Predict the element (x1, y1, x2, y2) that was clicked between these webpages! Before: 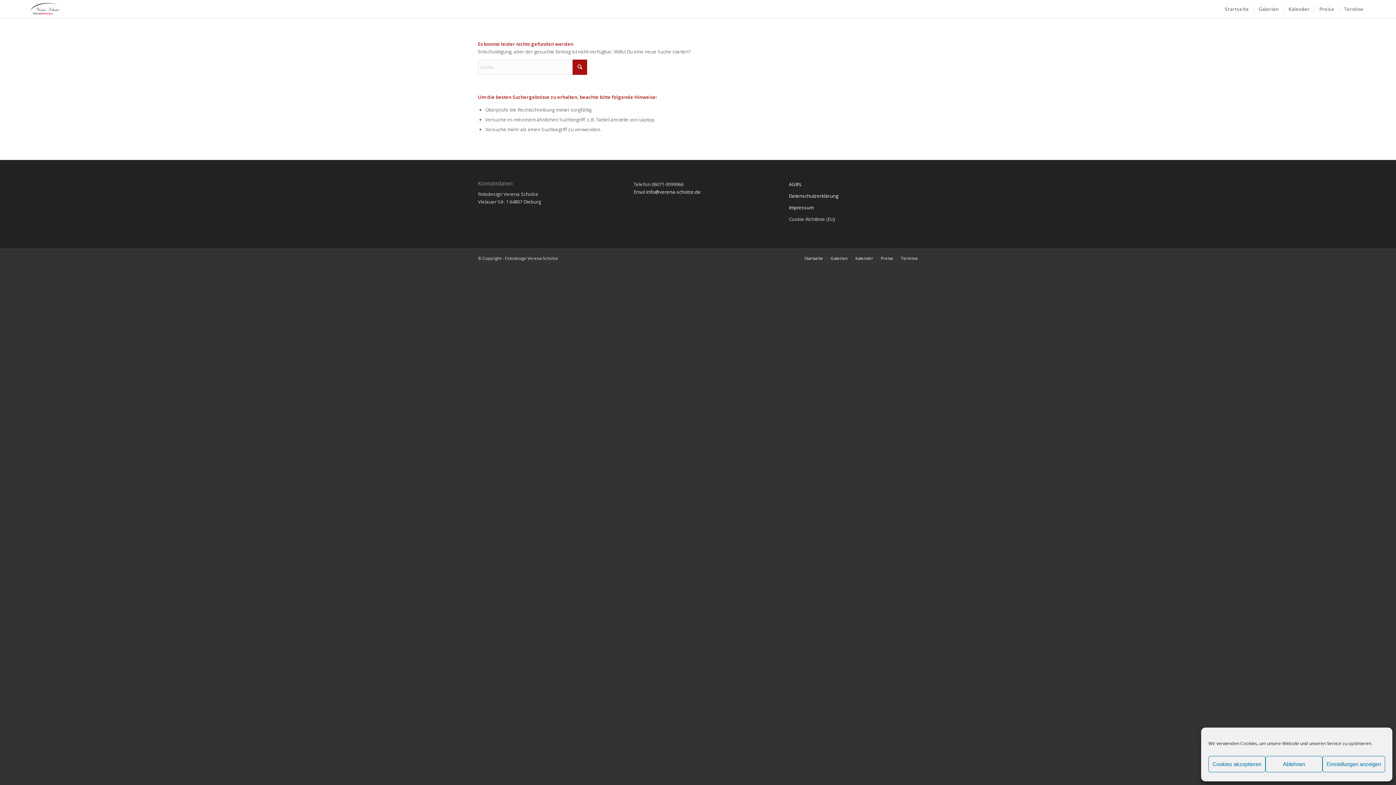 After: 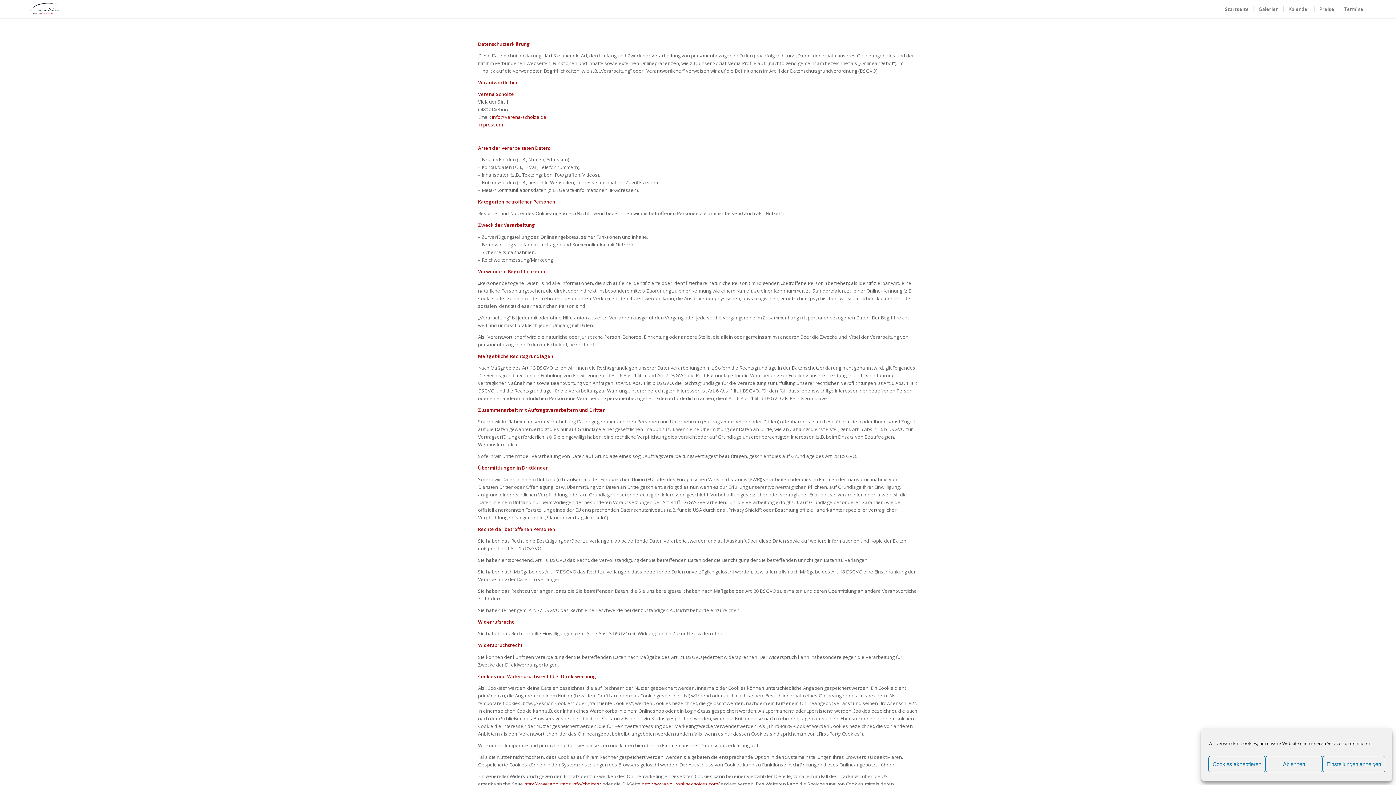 Action: bbox: (789, 192, 838, 199) label: Datenschutzerklärung